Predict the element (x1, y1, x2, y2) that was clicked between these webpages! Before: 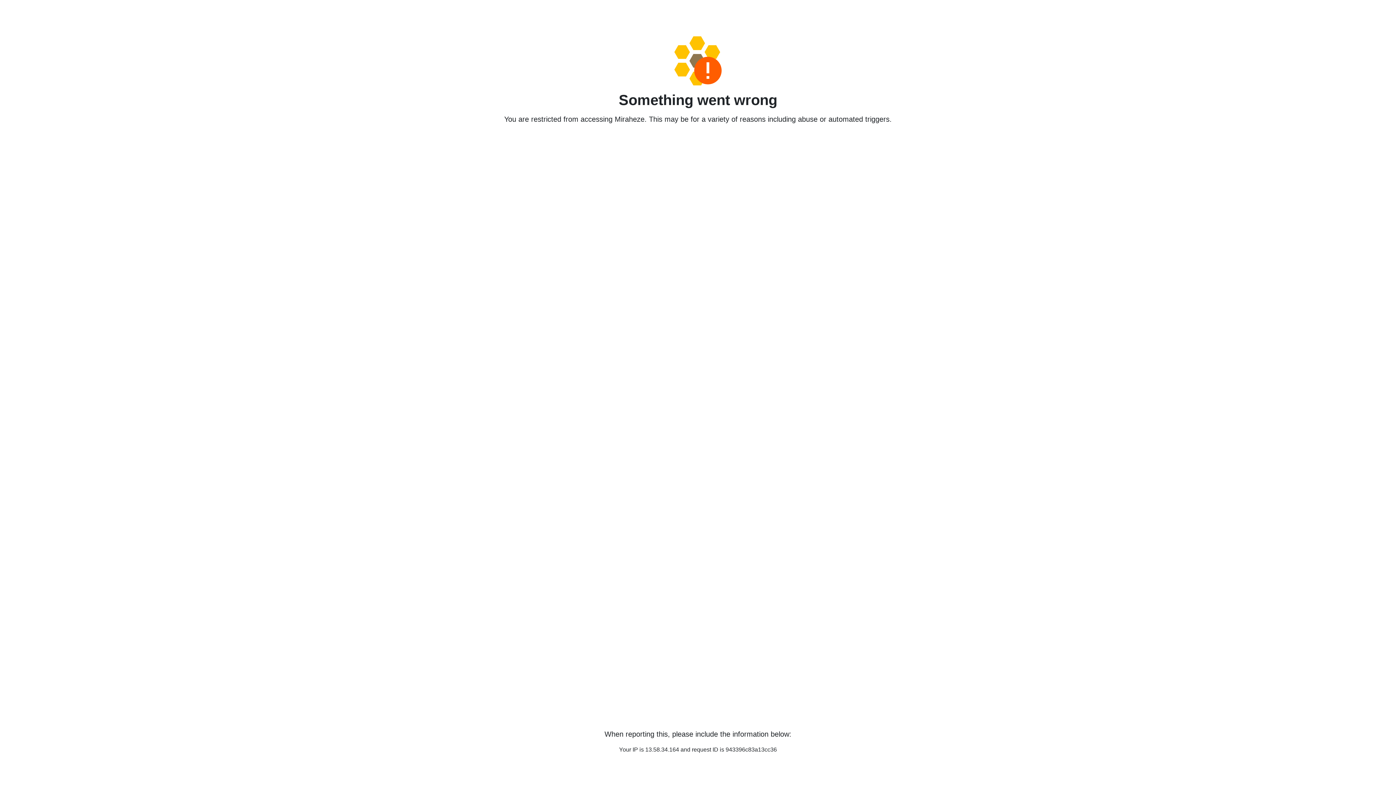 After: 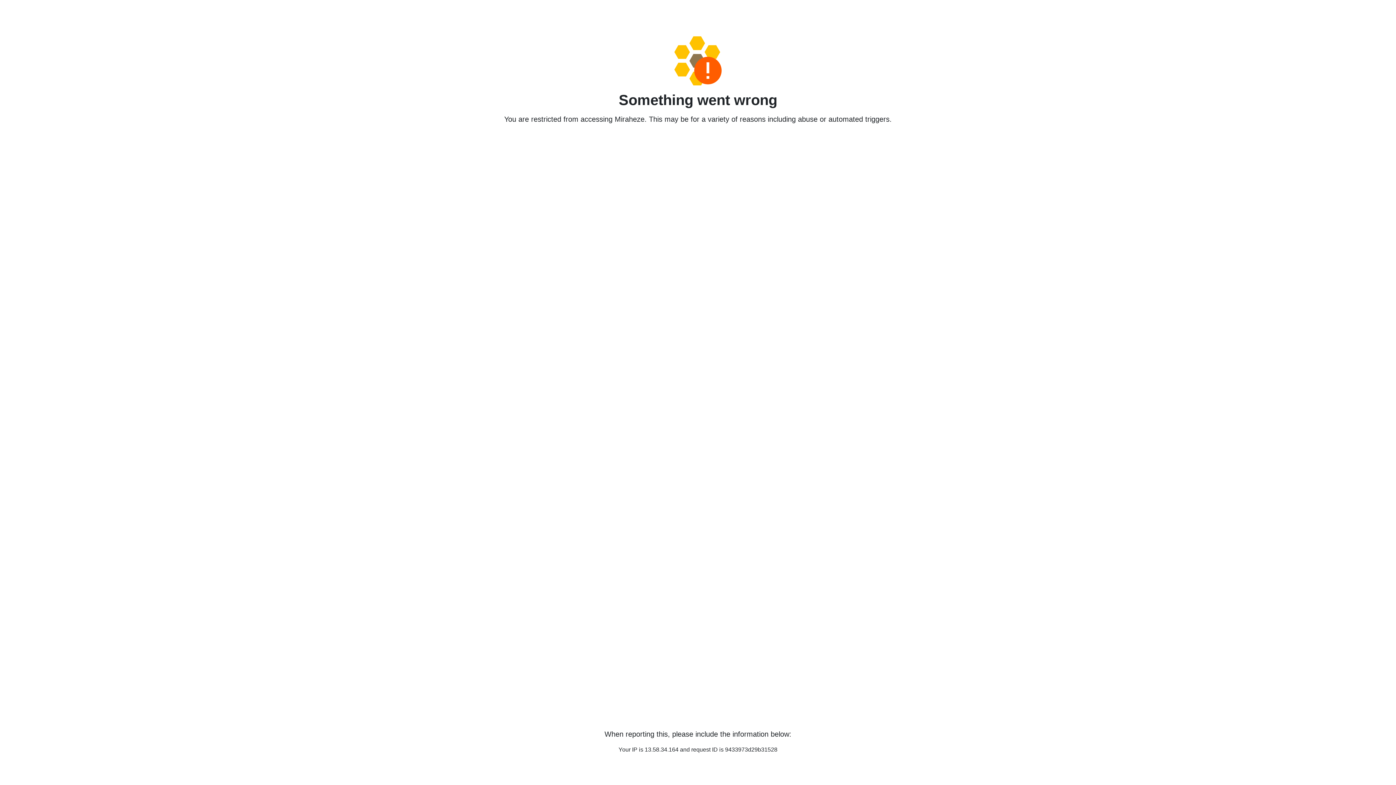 Action: bbox: (458, 36, 938, 85)